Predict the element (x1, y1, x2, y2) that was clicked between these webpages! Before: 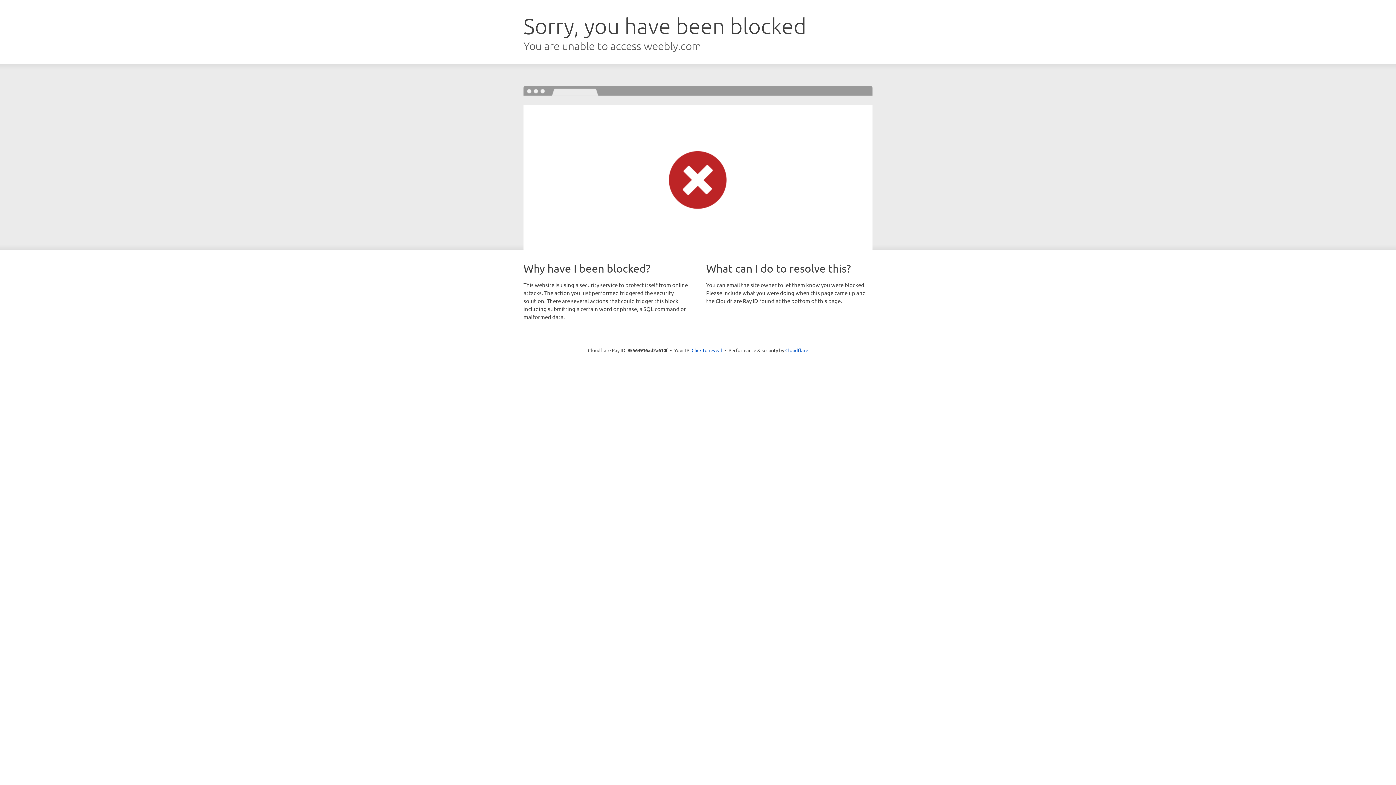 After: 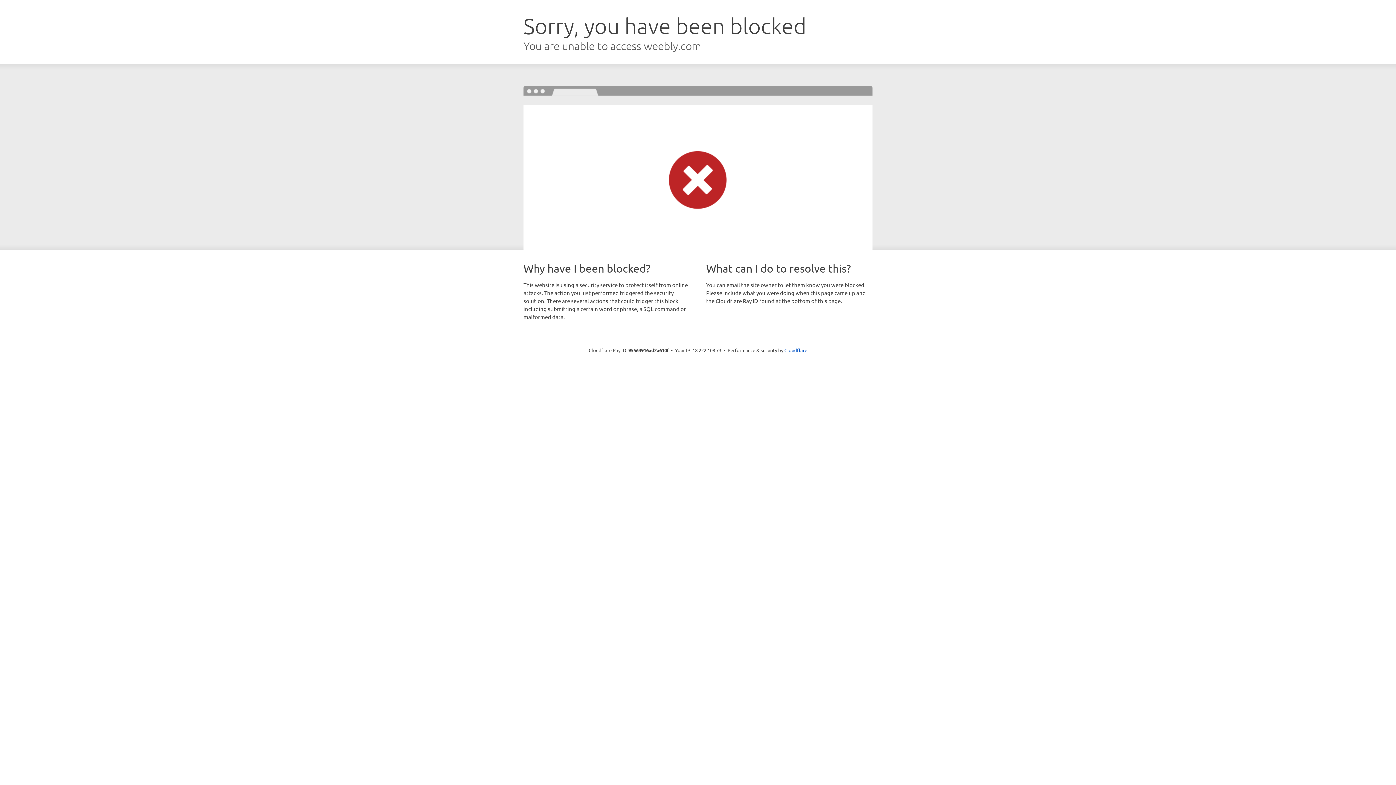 Action: label: Click to reveal bbox: (691, 346, 722, 353)